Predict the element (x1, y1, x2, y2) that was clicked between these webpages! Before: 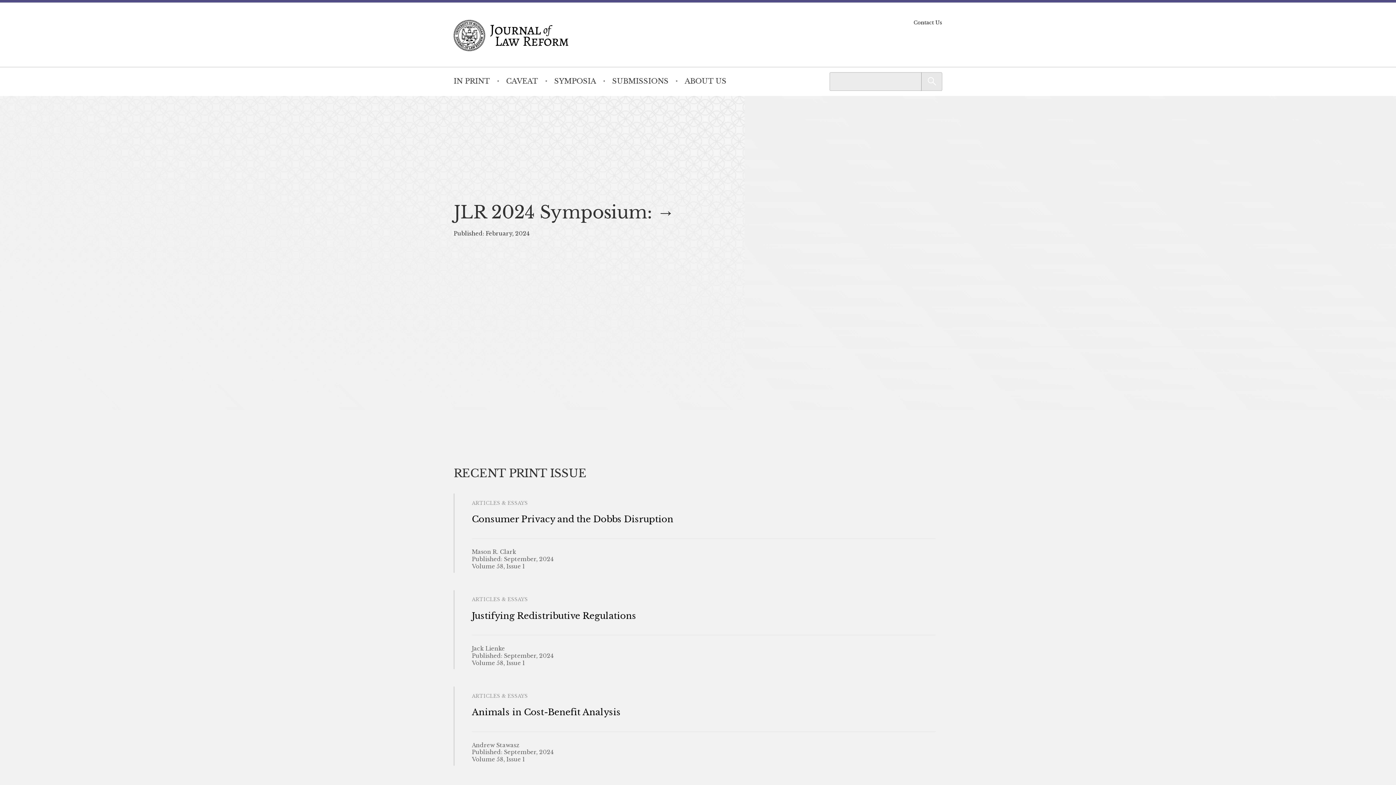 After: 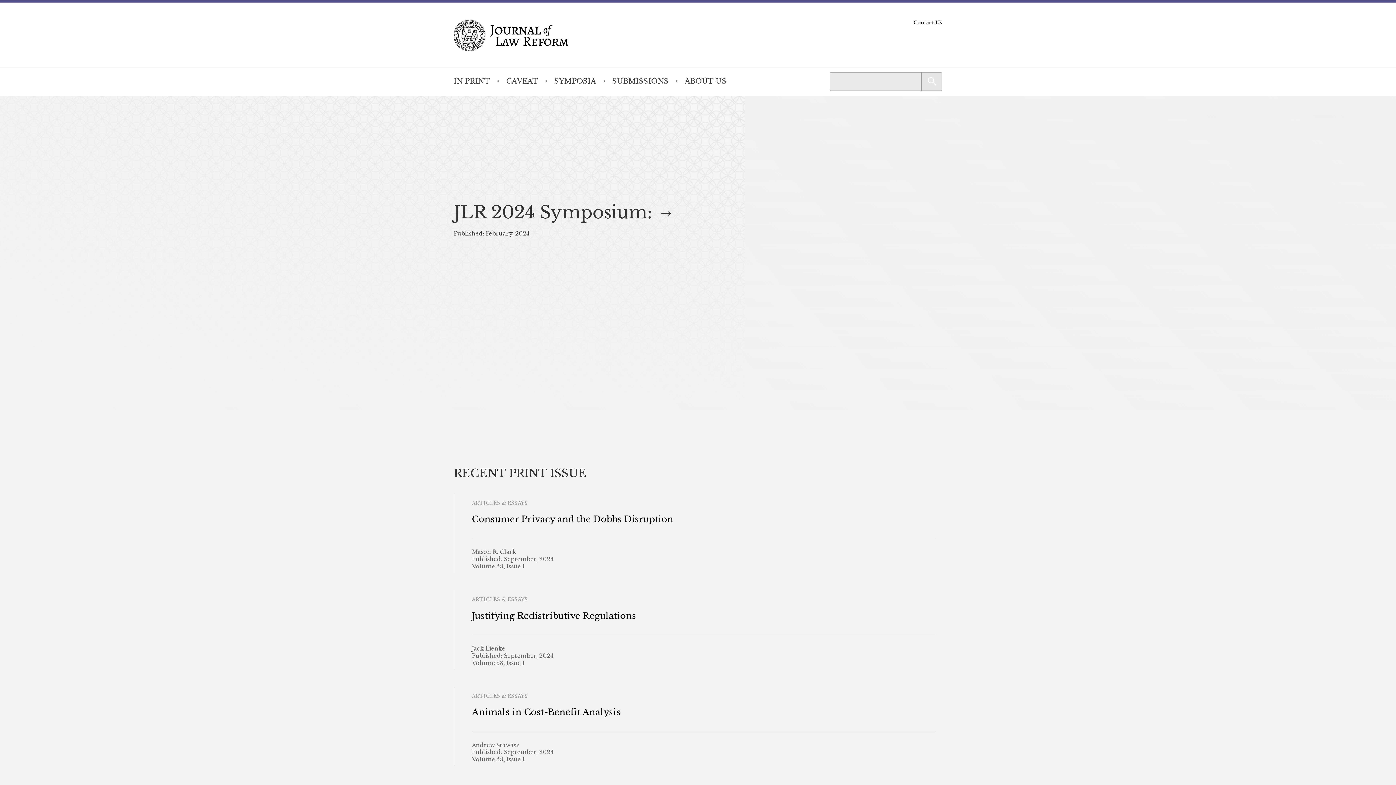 Action: bbox: (453, 19, 771, 51)